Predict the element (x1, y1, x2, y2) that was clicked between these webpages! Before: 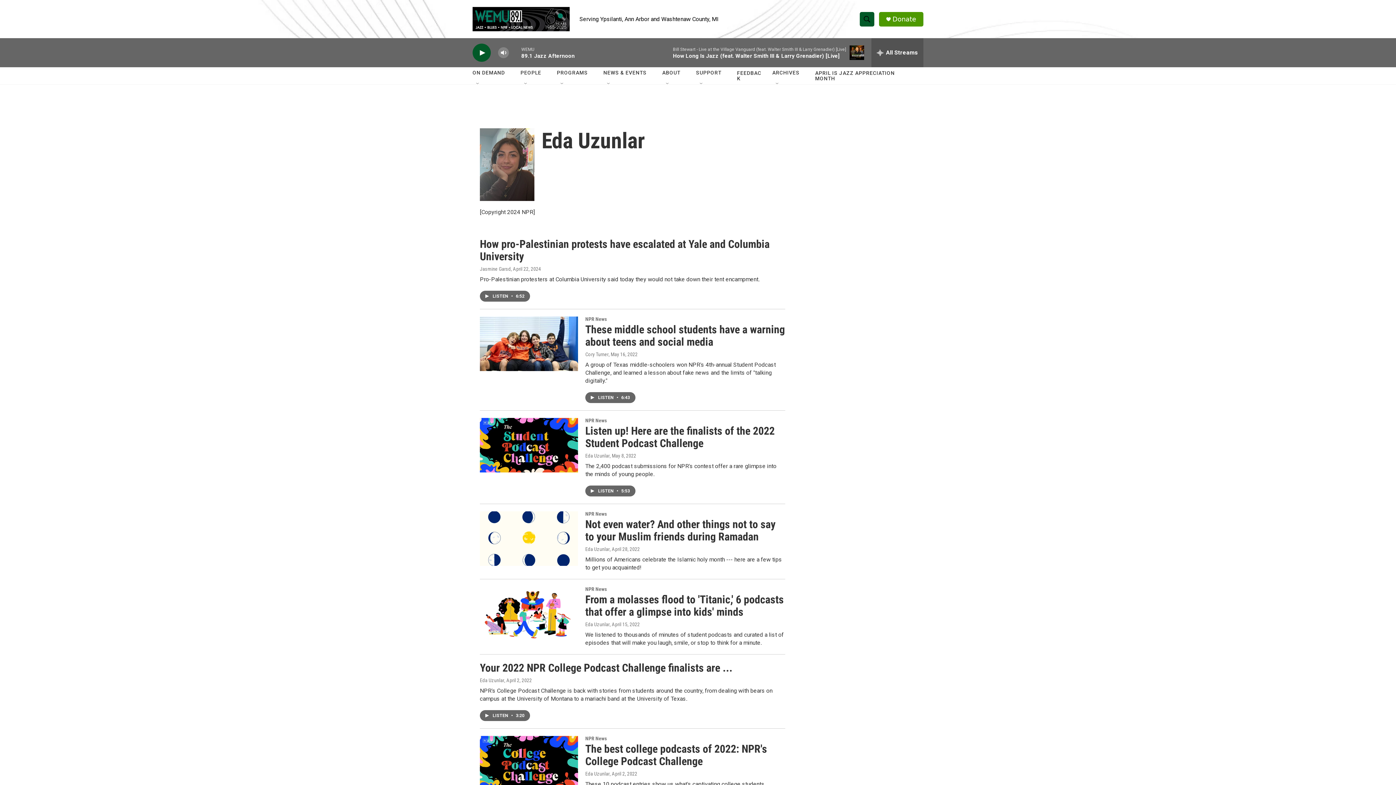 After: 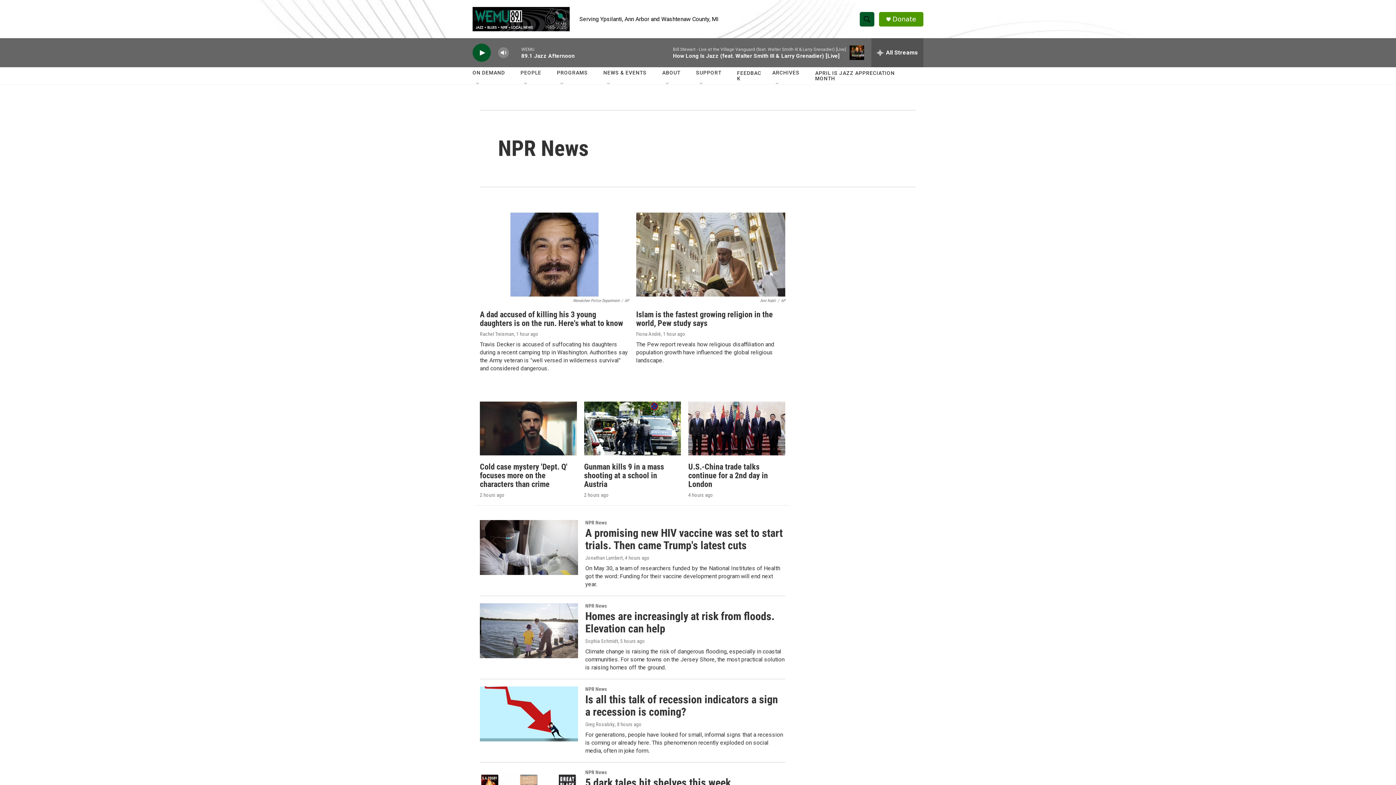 Action: bbox: (585, 736, 606, 741) label: NPR News